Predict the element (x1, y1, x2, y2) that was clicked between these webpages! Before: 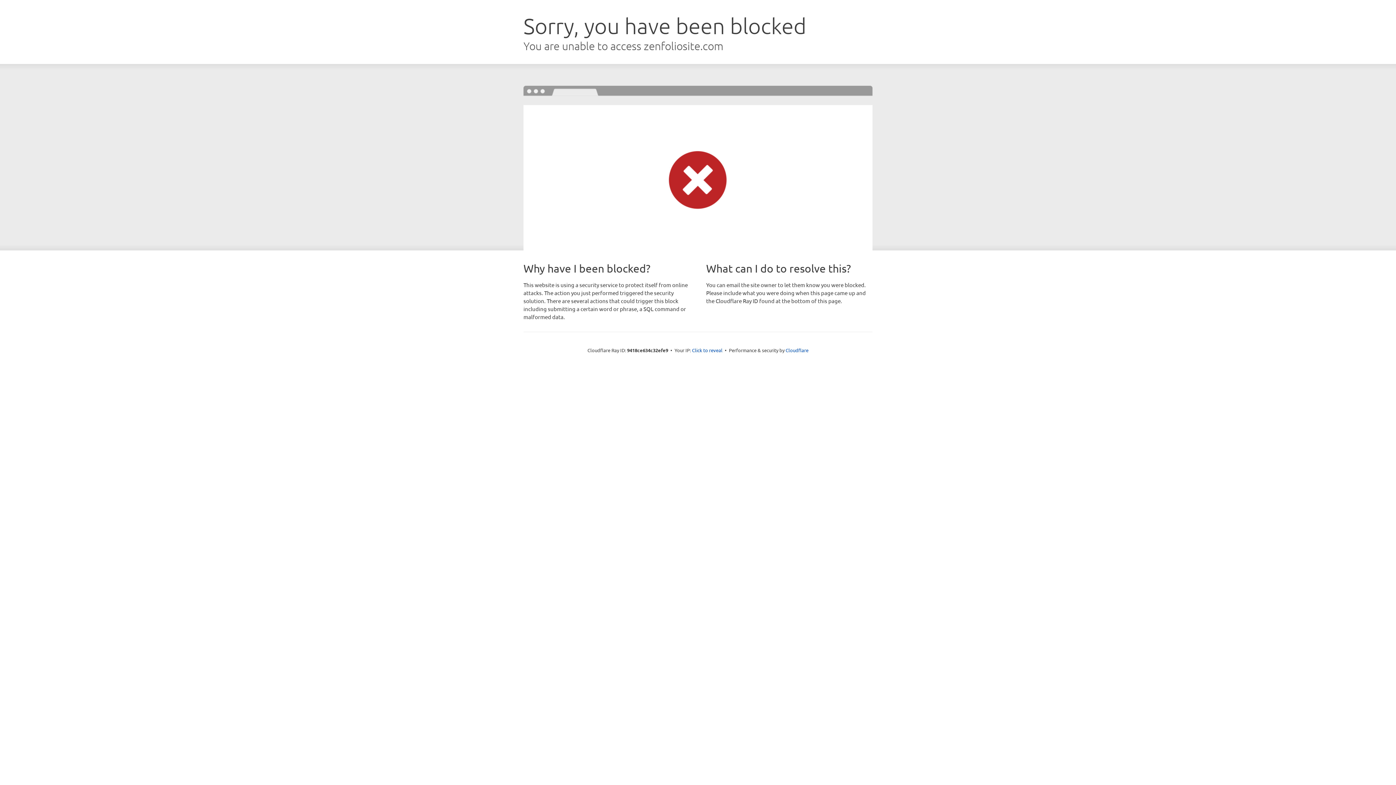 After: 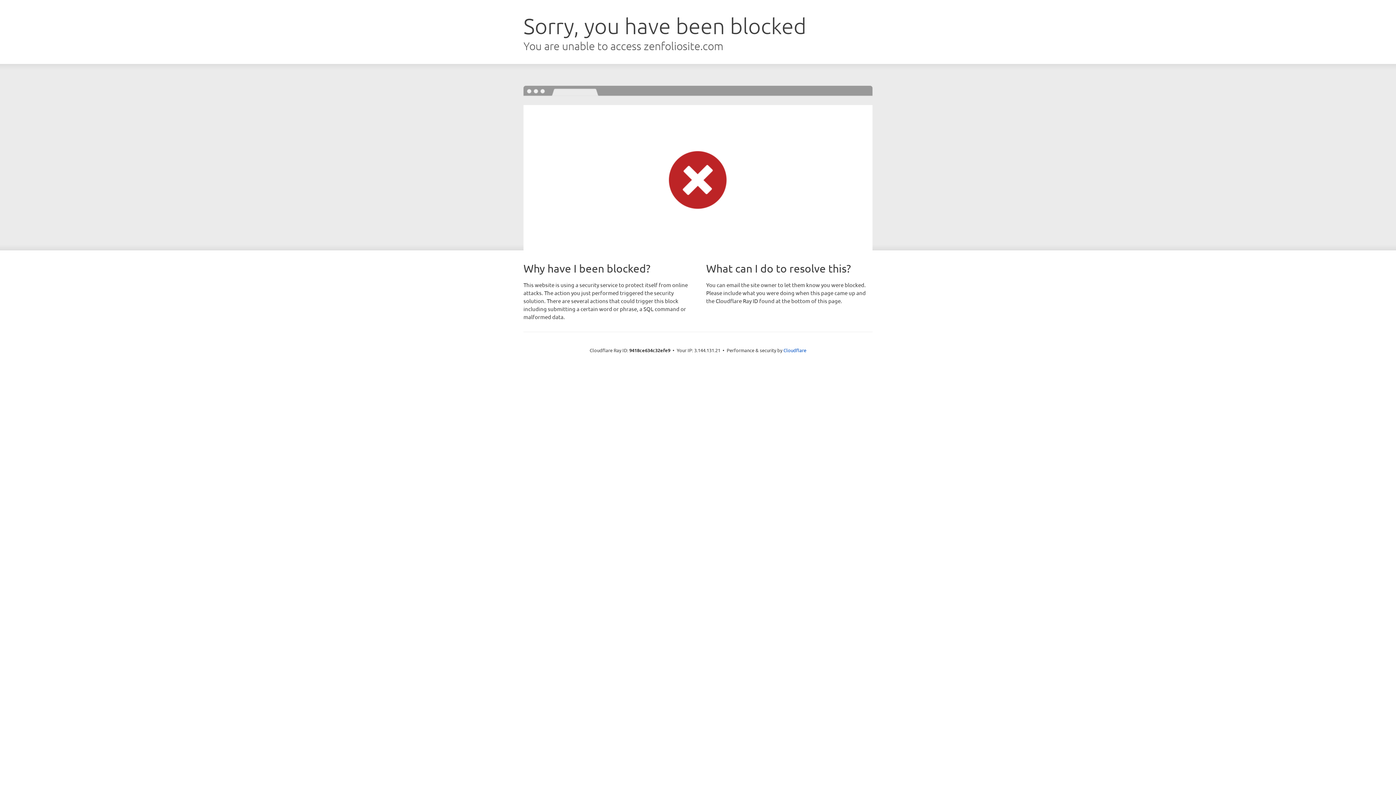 Action: label: Click to reveal bbox: (692, 346, 722, 353)